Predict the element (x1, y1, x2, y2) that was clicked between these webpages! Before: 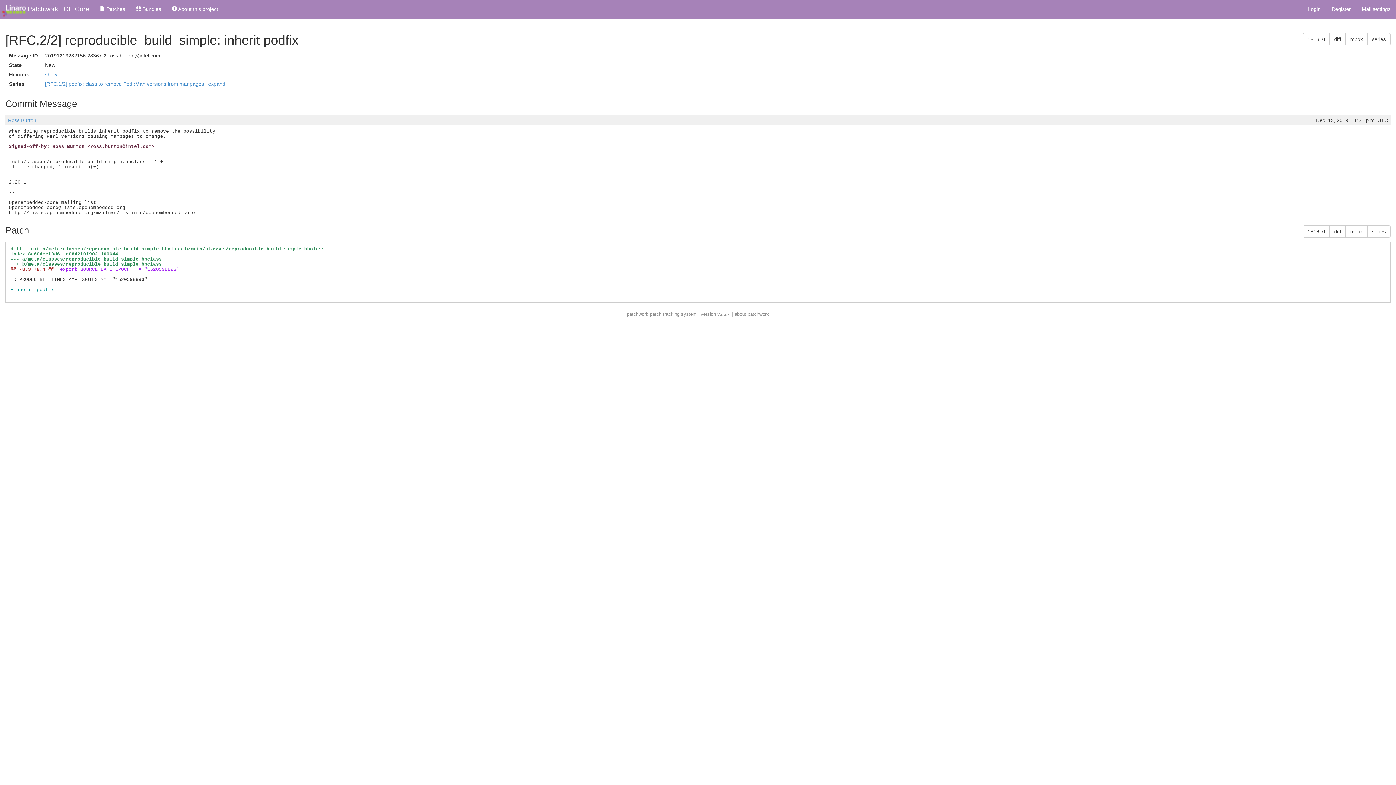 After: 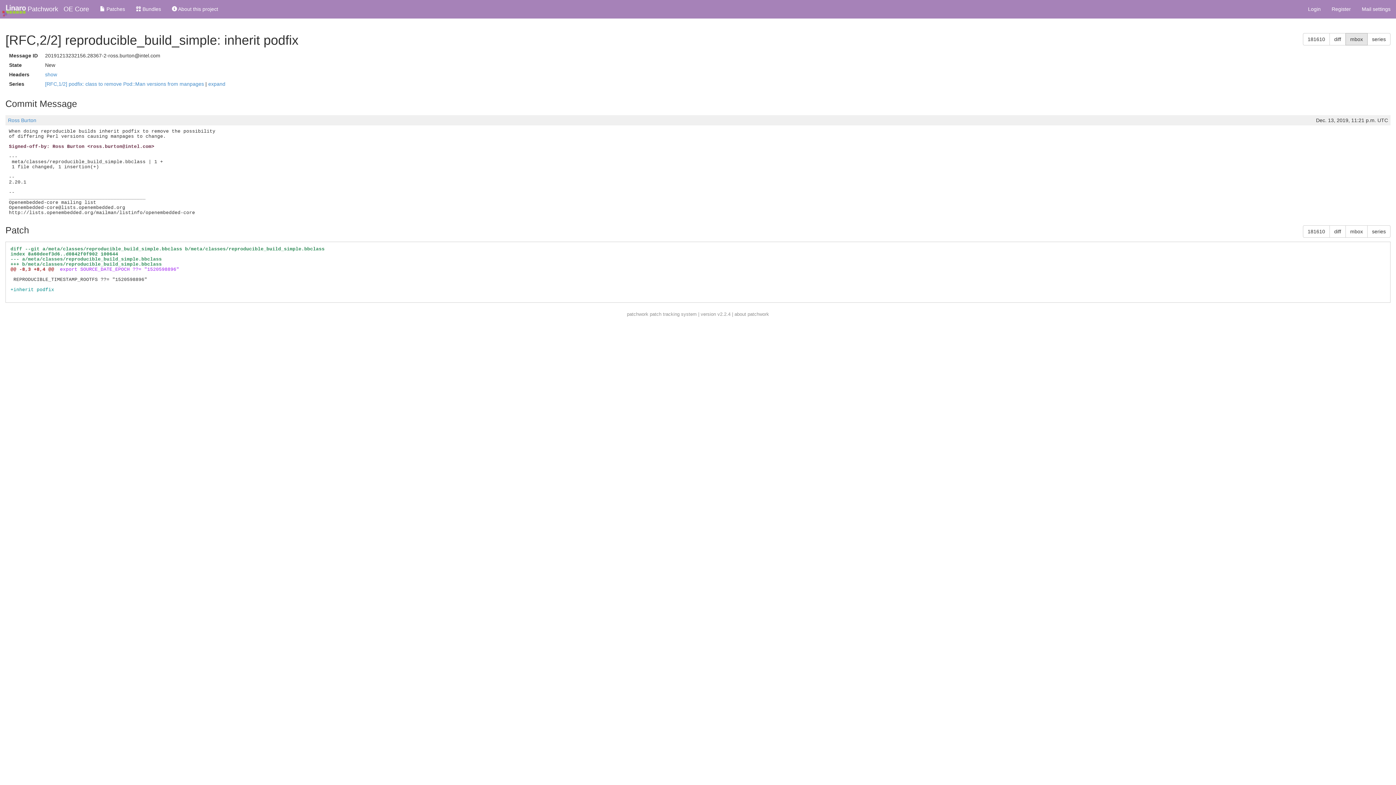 Action: bbox: (1345, 33, 1368, 45) label: mbox